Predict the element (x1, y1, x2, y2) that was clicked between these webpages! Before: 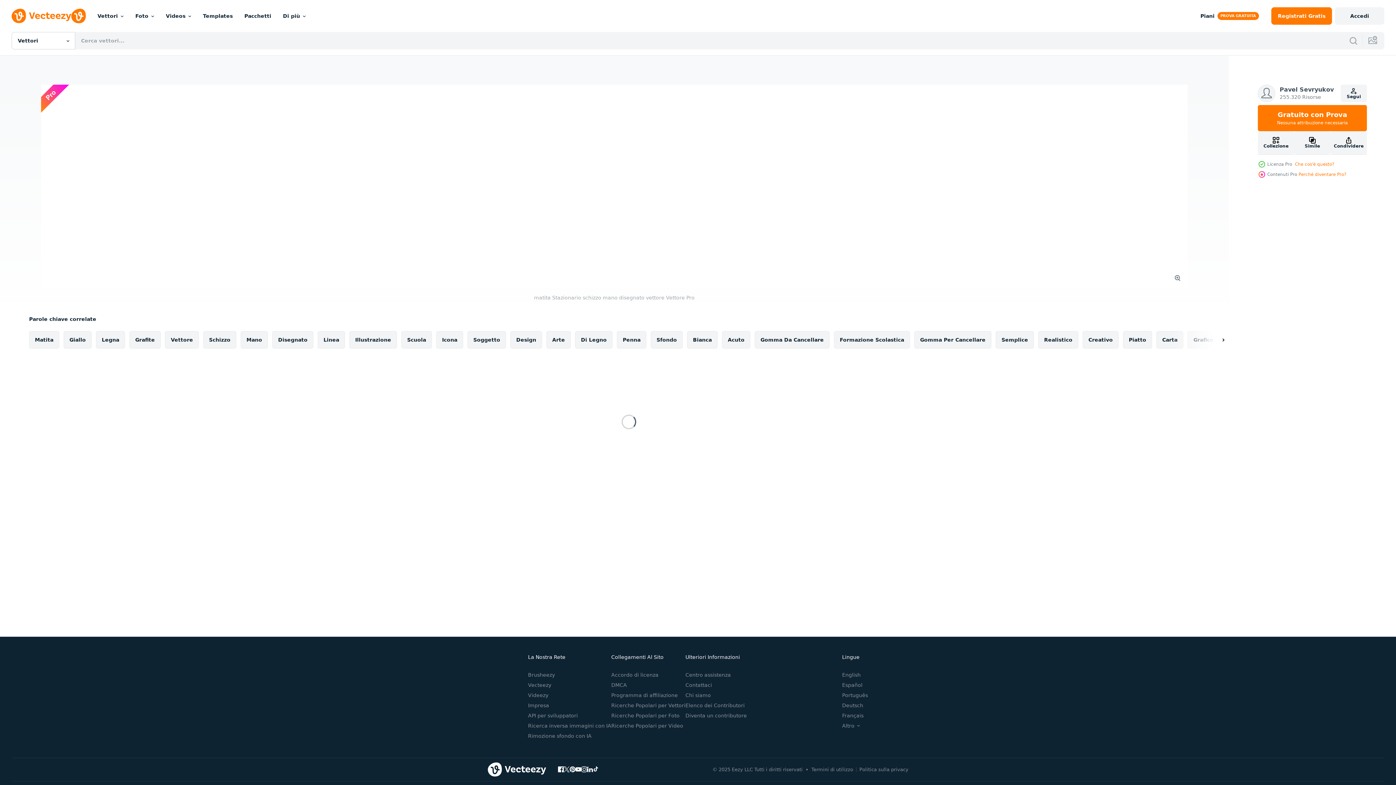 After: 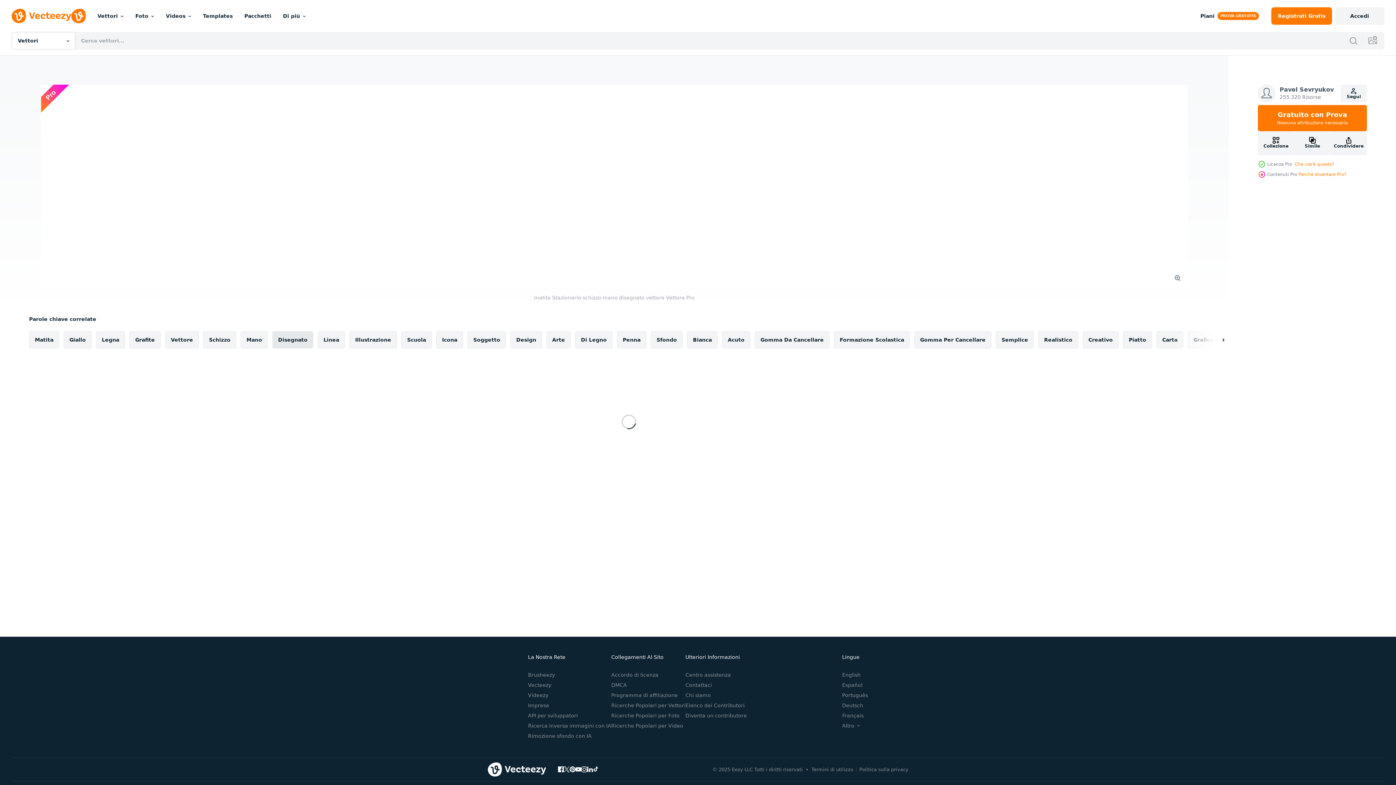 Action: label: Disegnato bbox: (272, 331, 313, 348)